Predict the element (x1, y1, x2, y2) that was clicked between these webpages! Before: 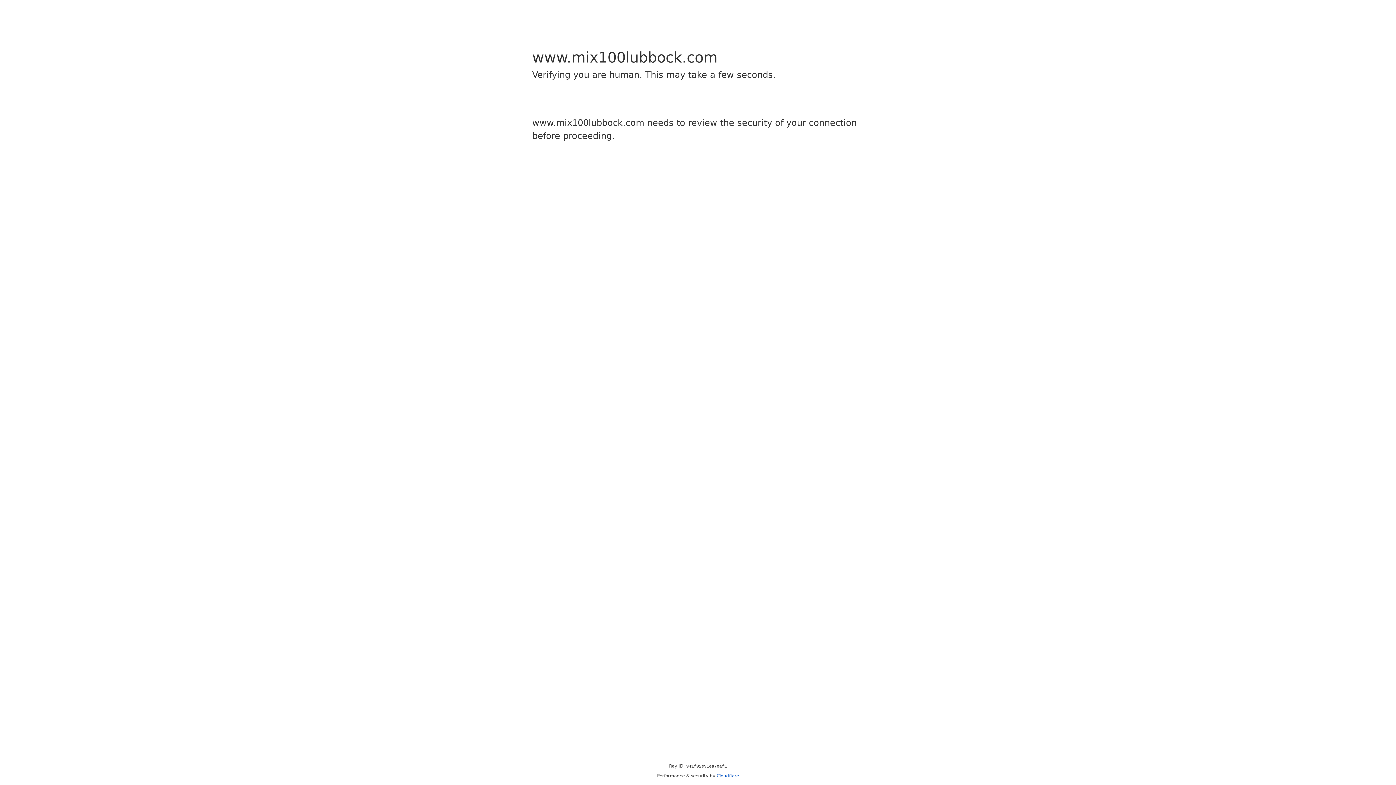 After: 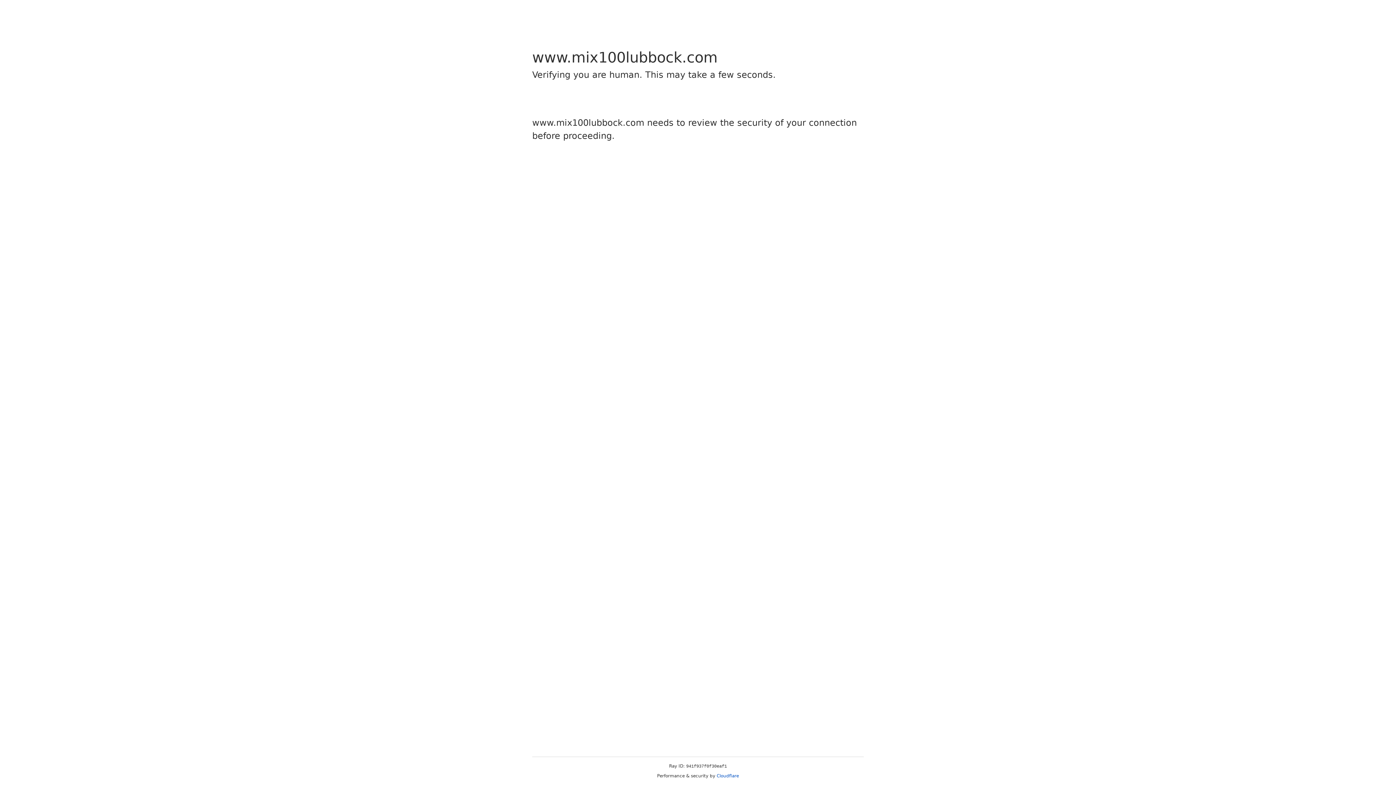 Action: label: Cloudflare bbox: (716, 773, 739, 778)